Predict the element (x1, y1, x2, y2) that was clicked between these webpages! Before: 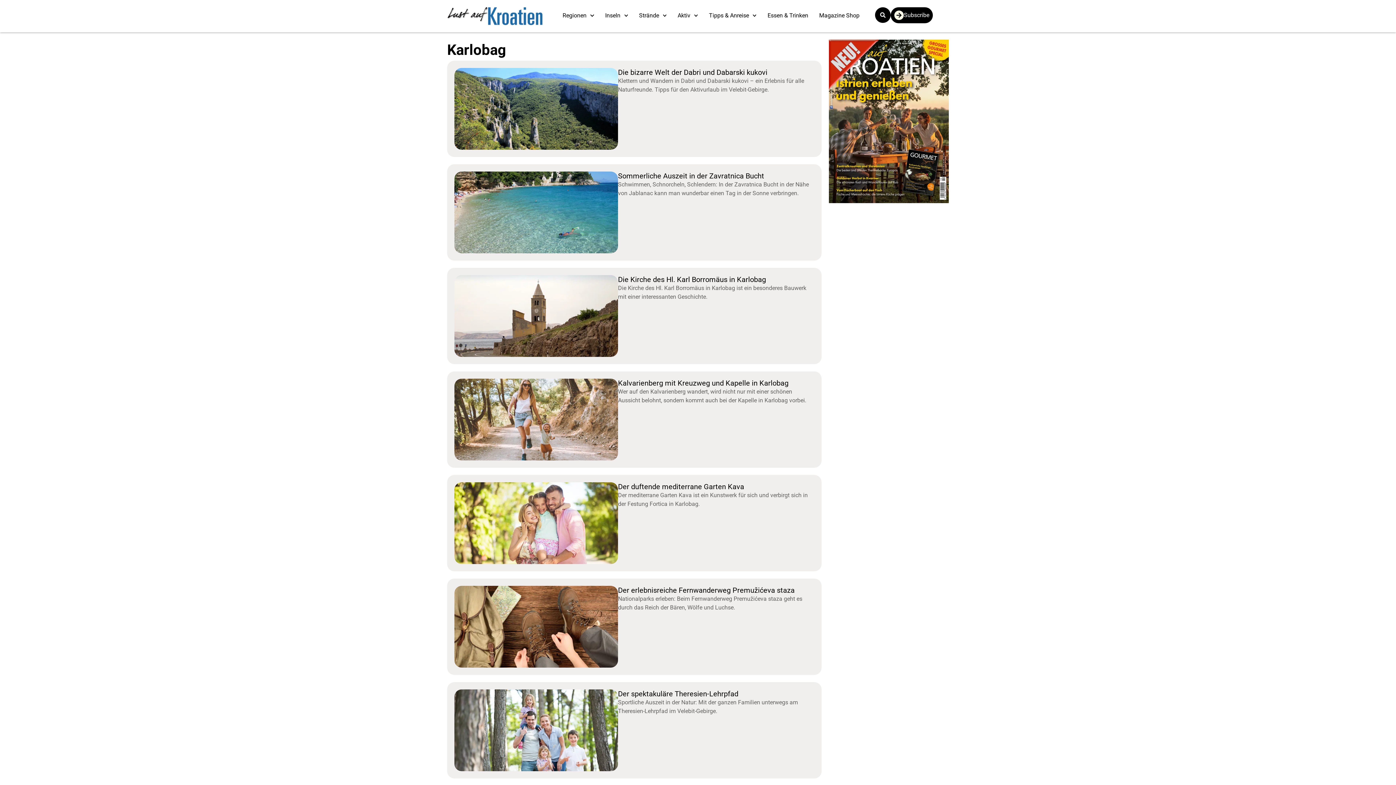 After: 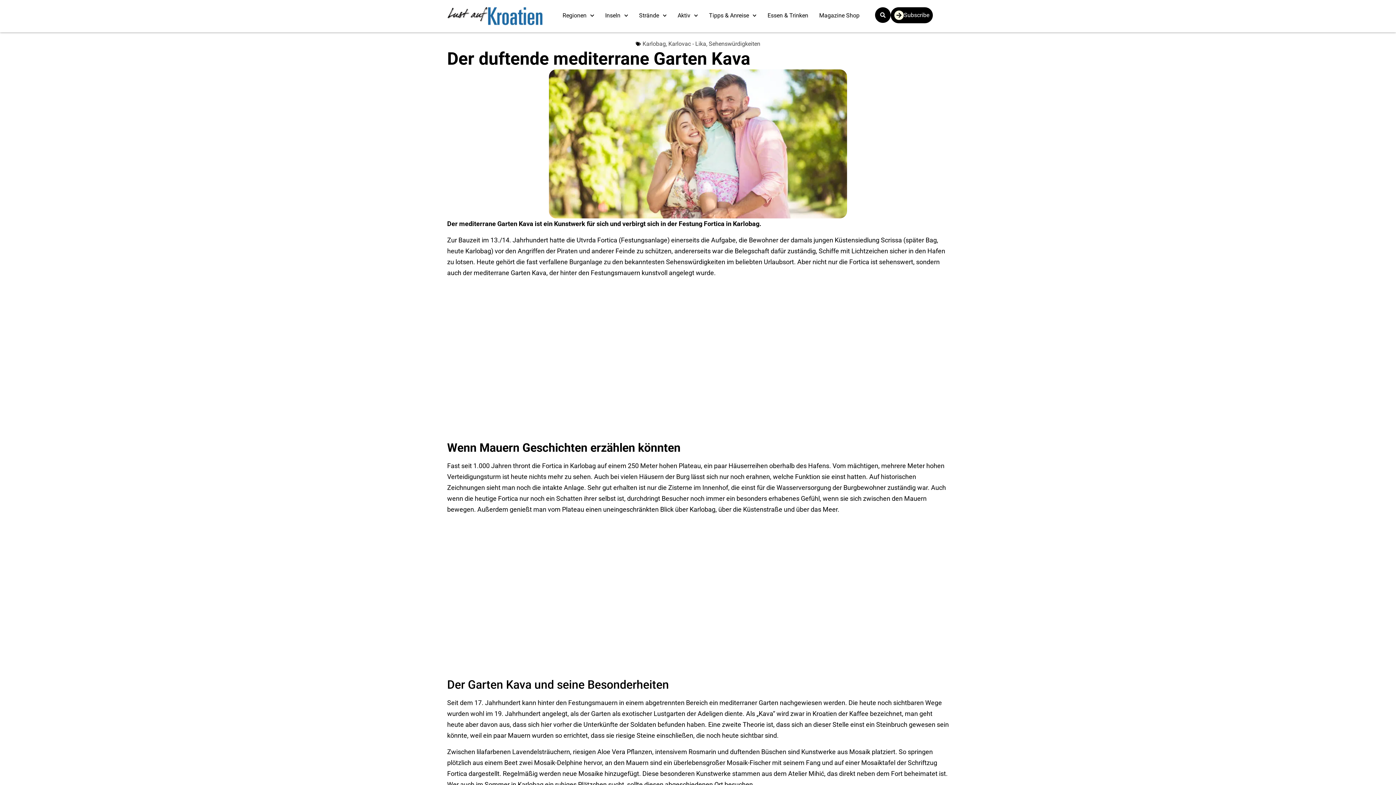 Action: bbox: (618, 482, 744, 491) label: Der duftende mediterrane Garten Kava